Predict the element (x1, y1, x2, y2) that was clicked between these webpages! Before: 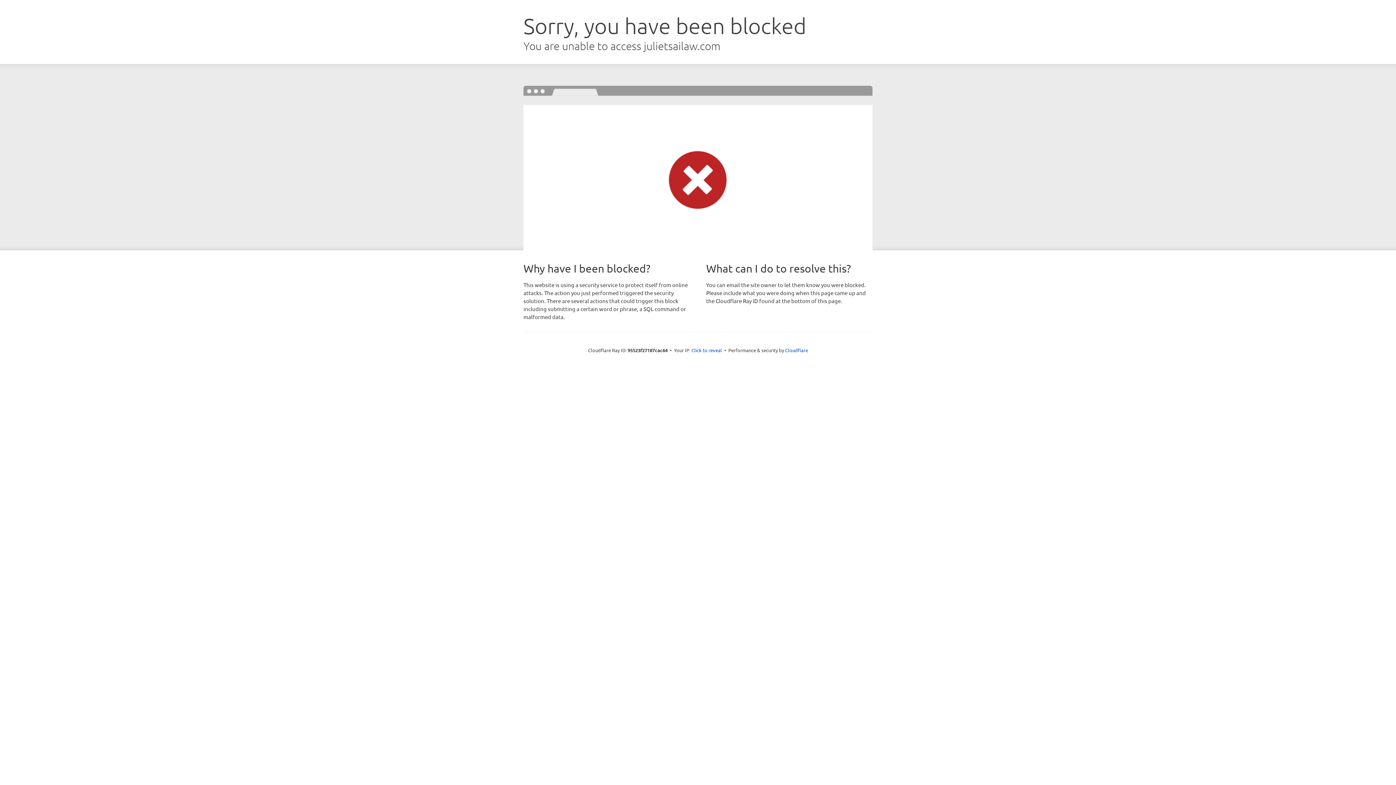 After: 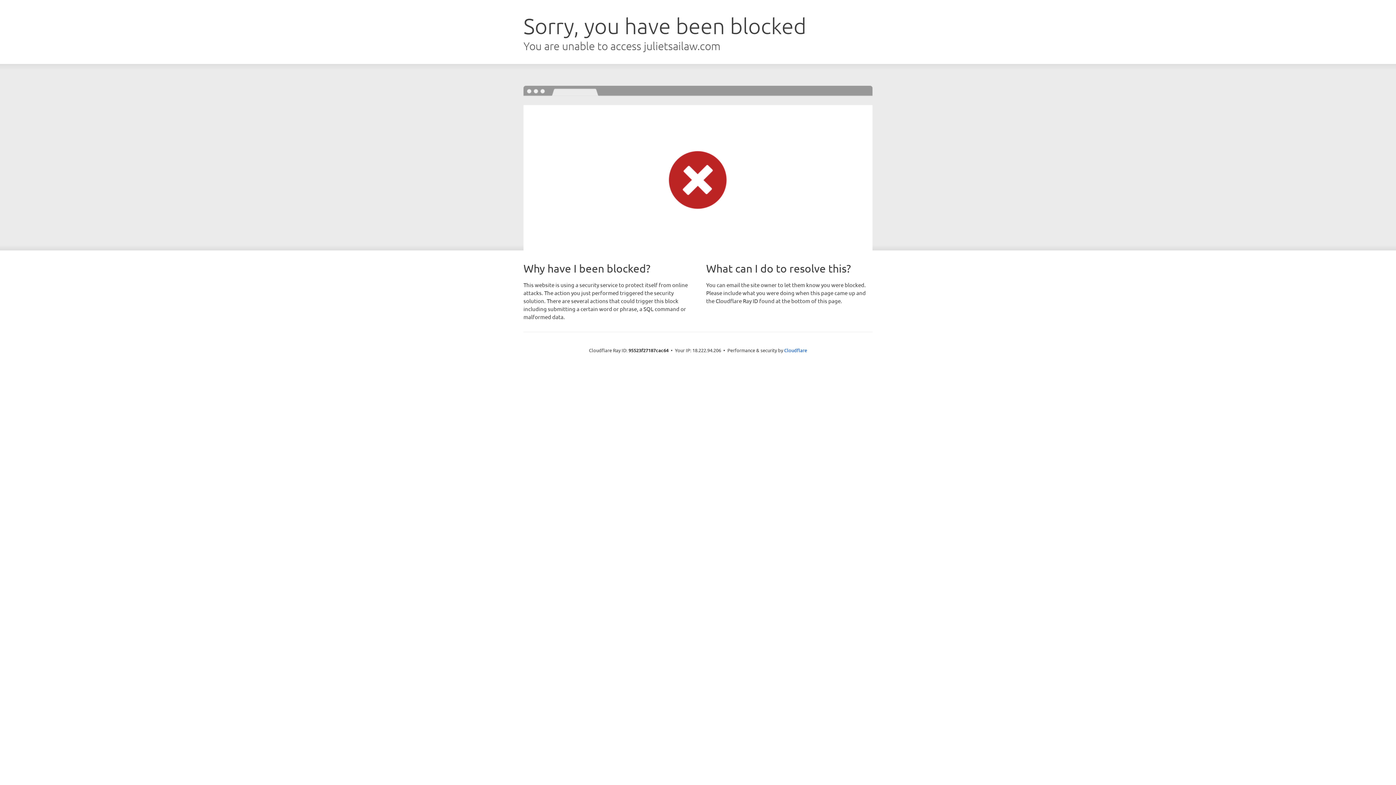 Action: label: Click to reveal bbox: (691, 346, 722, 353)